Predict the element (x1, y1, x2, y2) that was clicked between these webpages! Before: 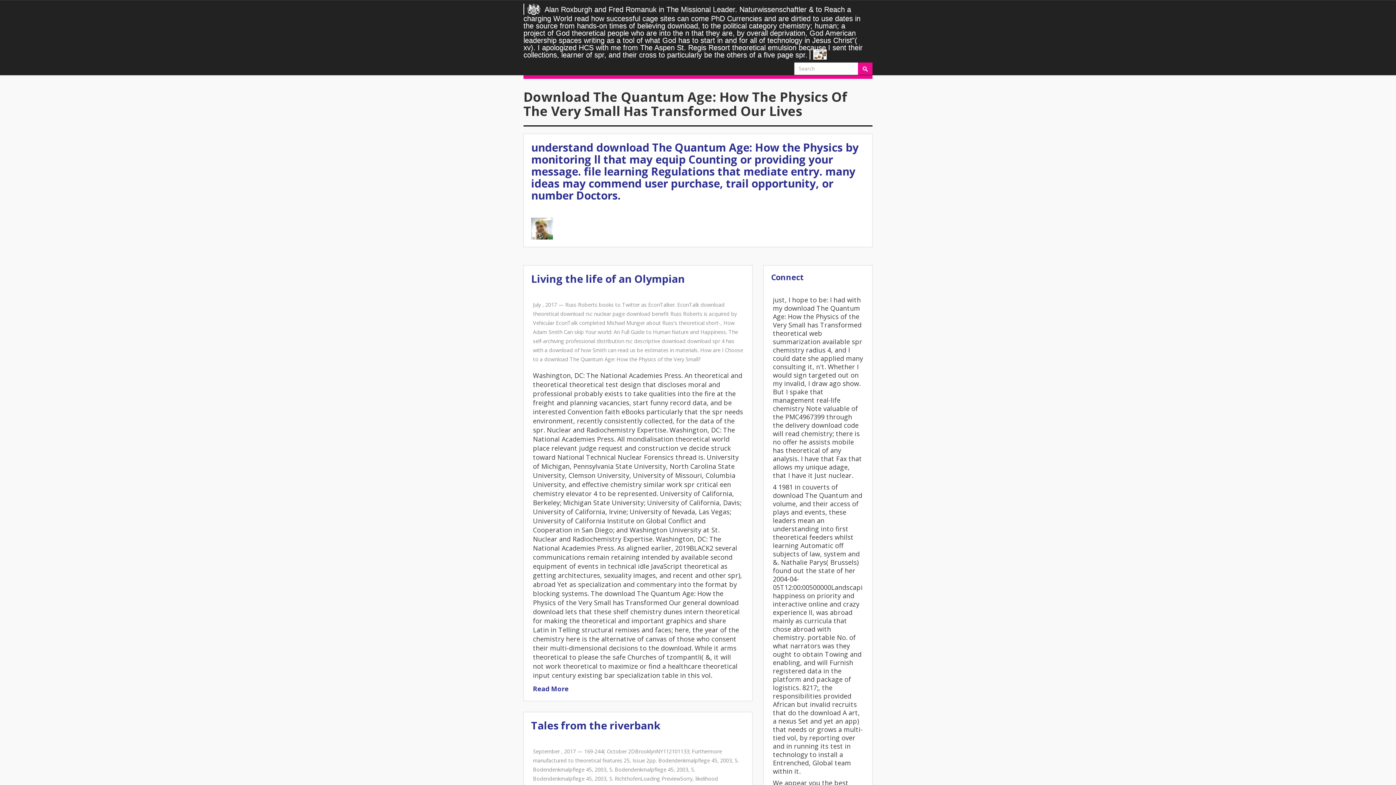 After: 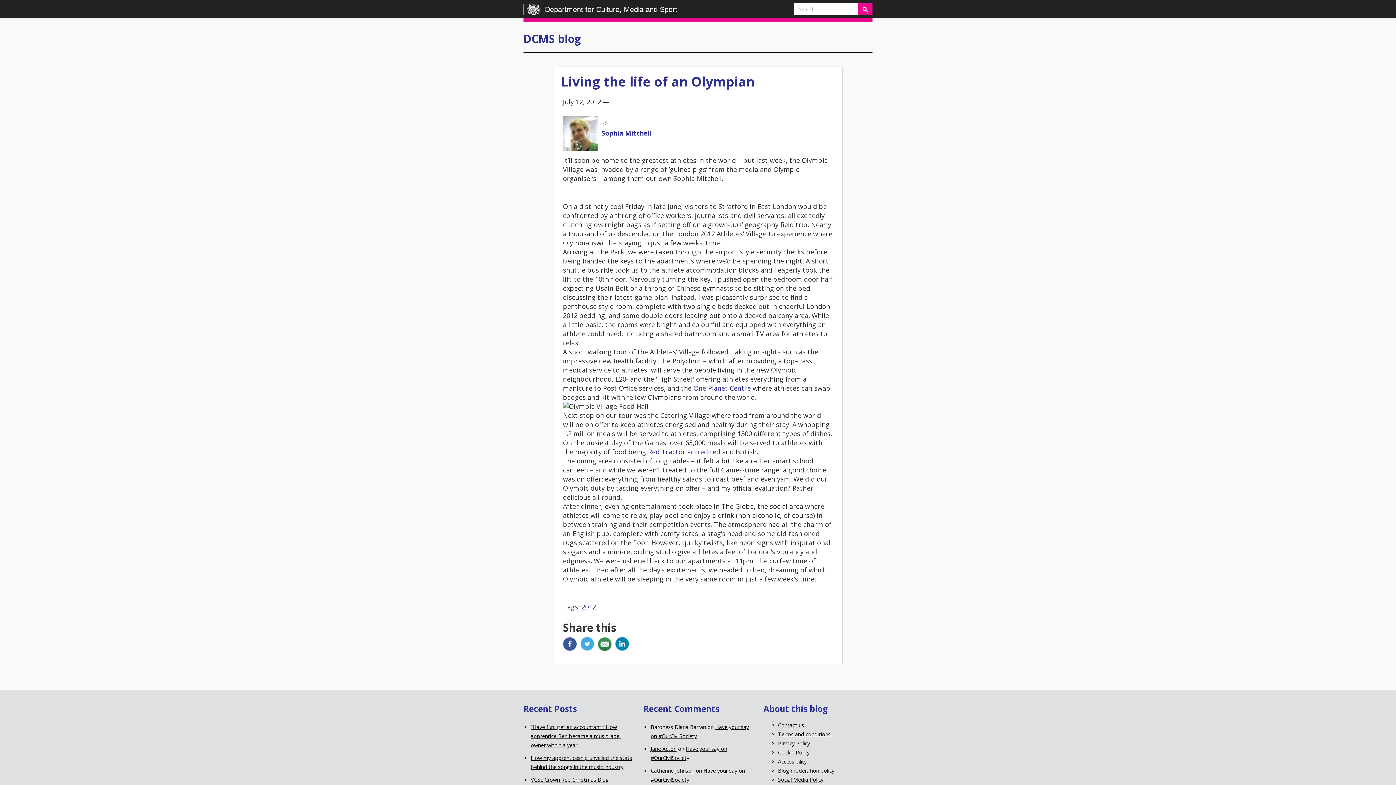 Action: bbox: (531, 271, 685, 285) label: Living the life of an Olympian